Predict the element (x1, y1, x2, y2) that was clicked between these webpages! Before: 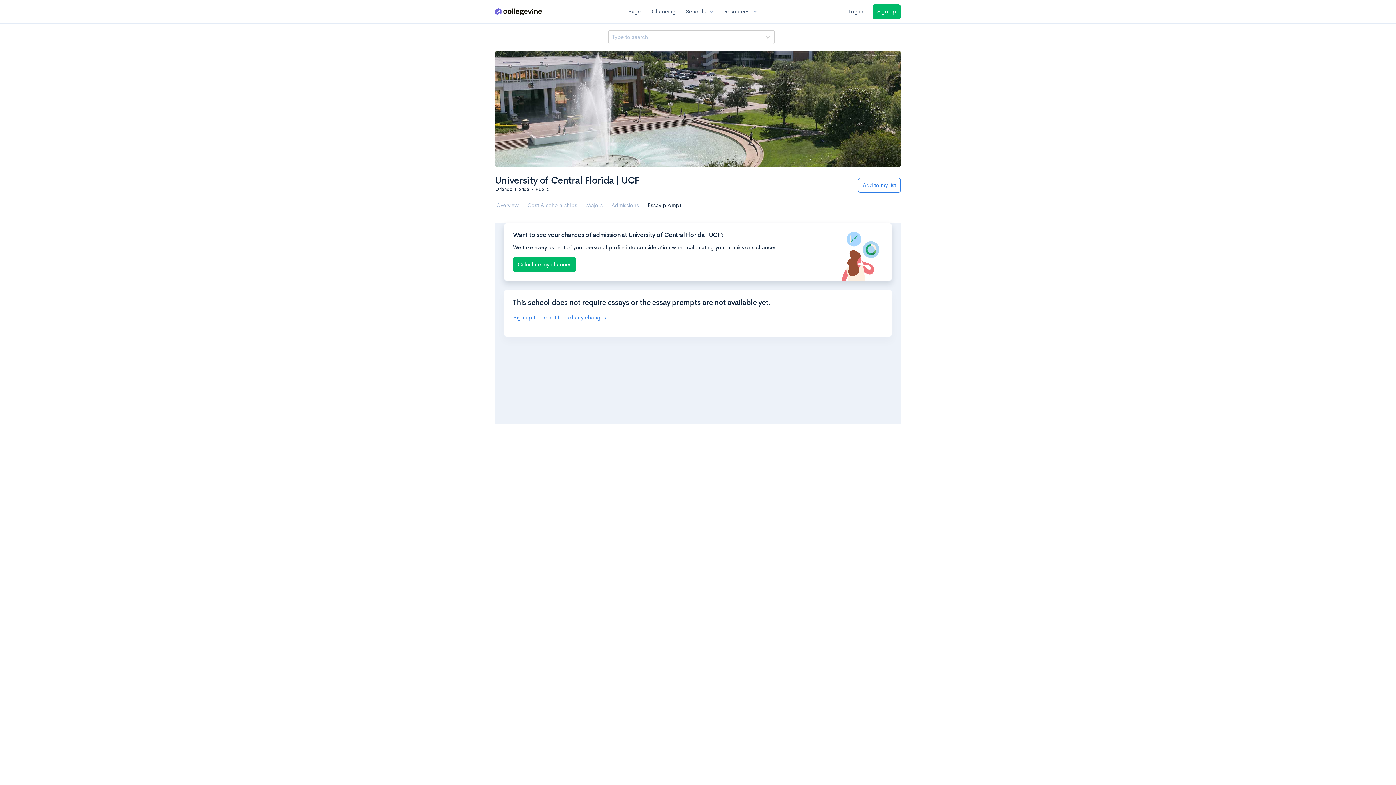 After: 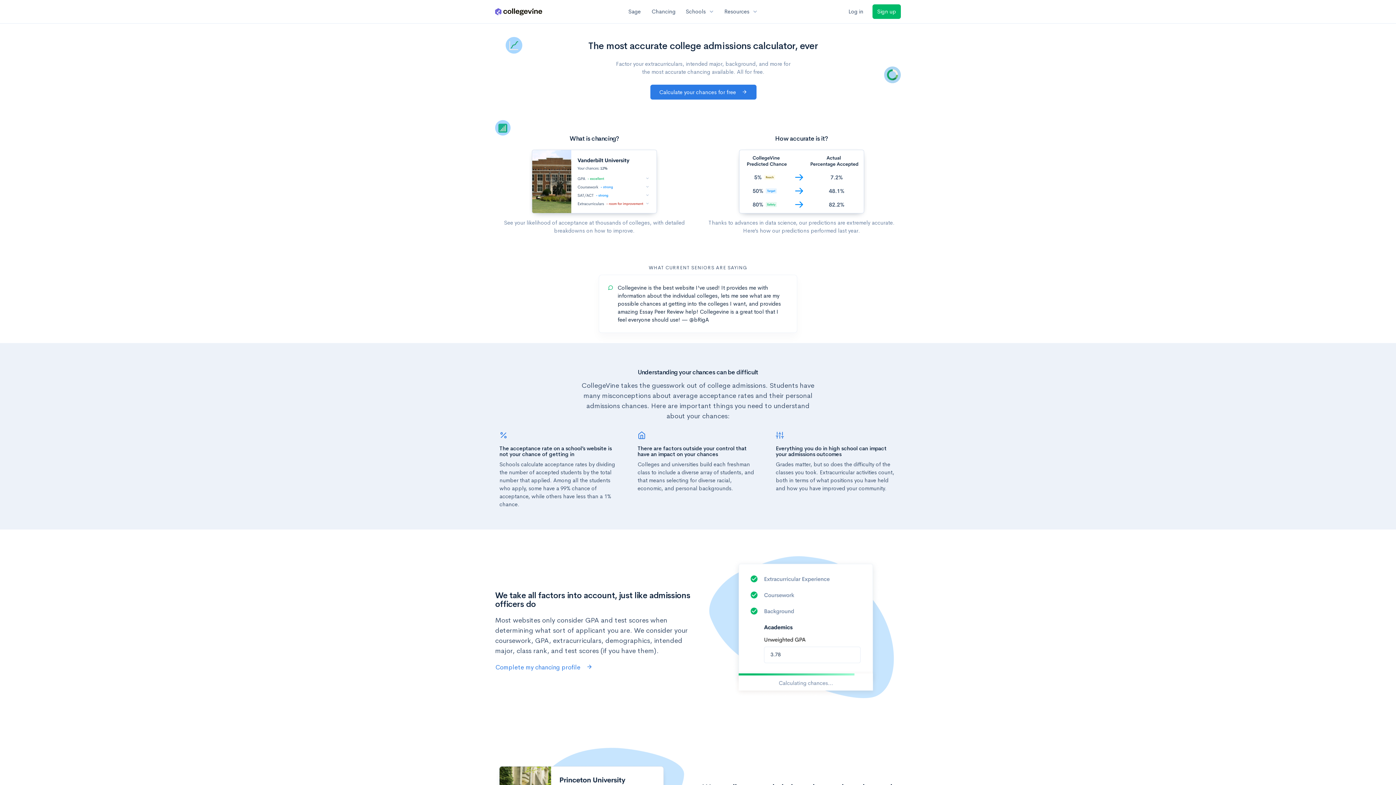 Action: label: Chancing bbox: (647, 7, 680, 15)